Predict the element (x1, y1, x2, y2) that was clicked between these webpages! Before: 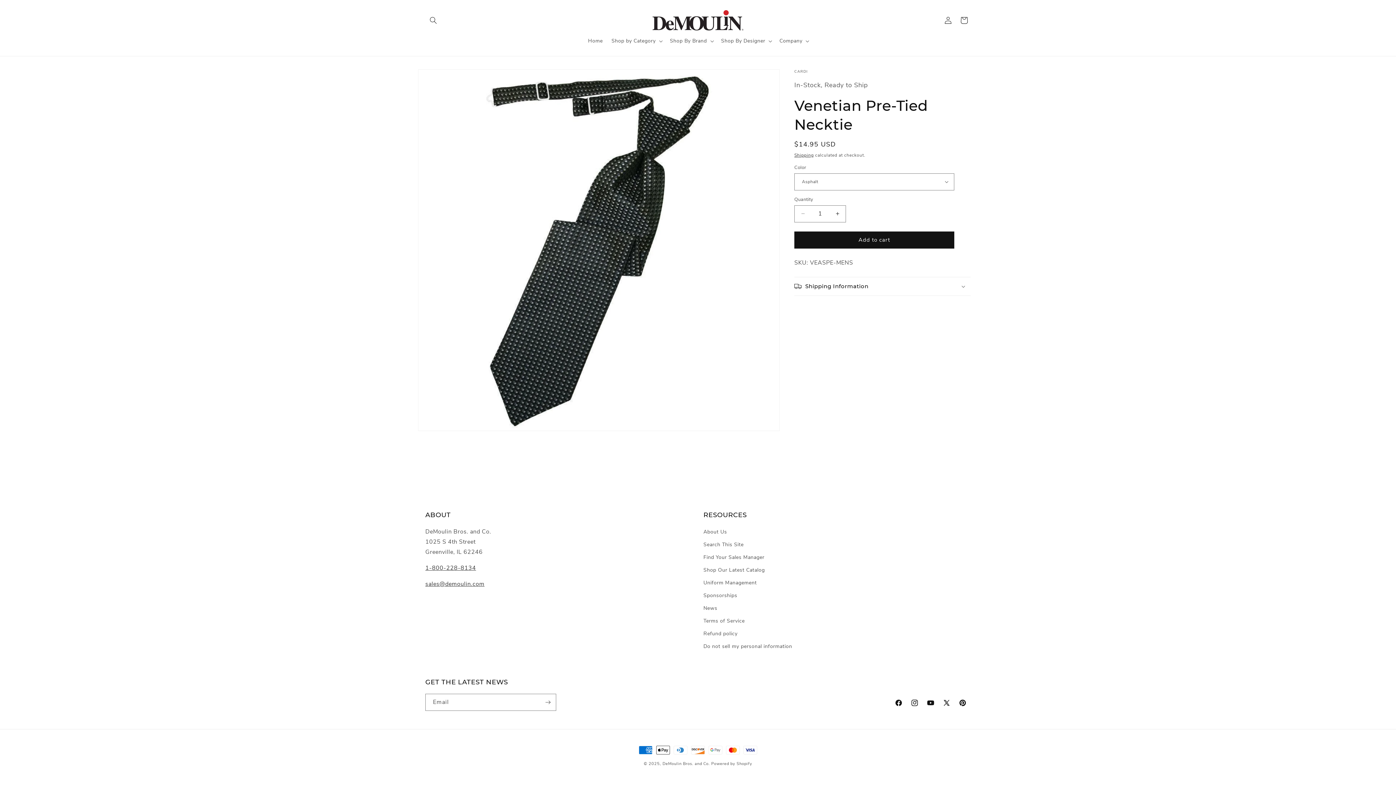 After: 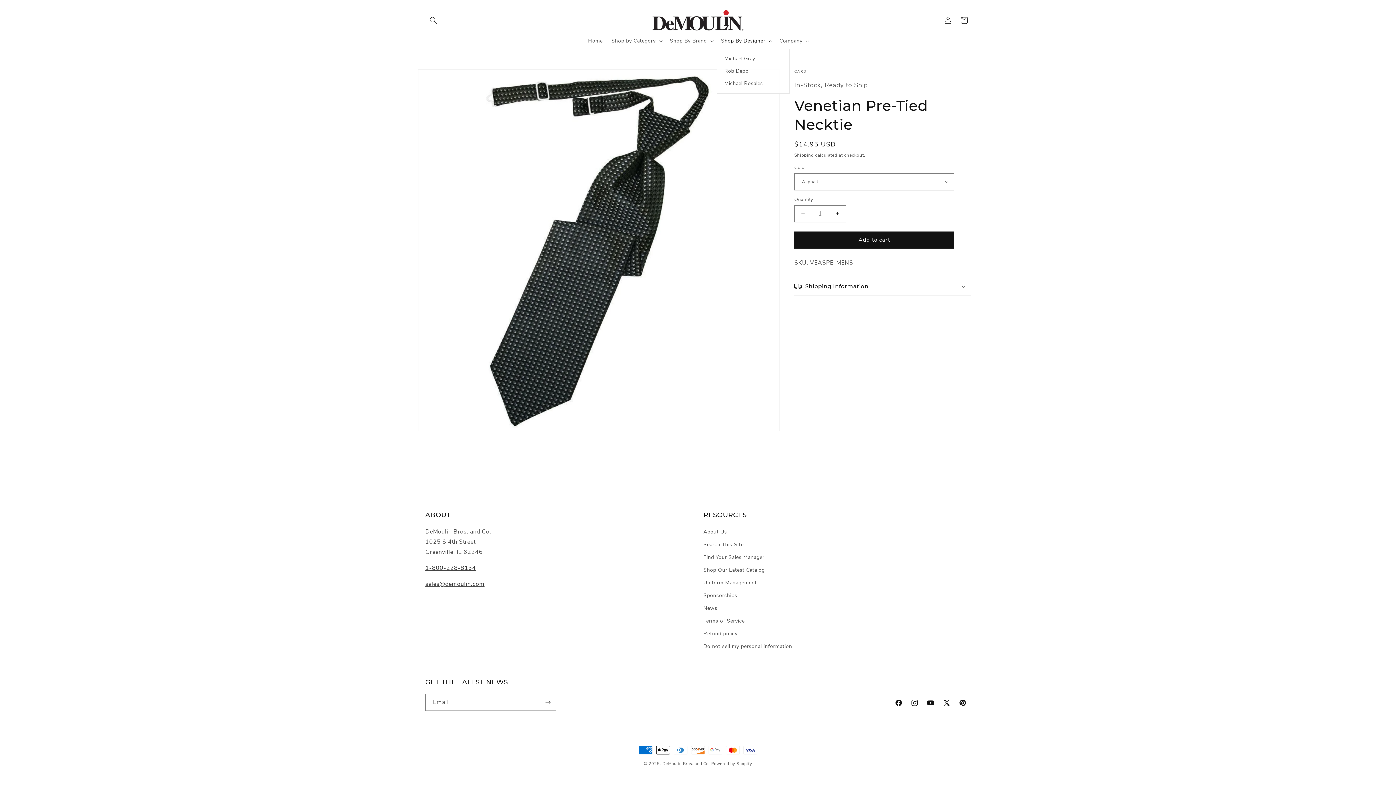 Action: label: Shop By Designer bbox: (716, 33, 775, 48)